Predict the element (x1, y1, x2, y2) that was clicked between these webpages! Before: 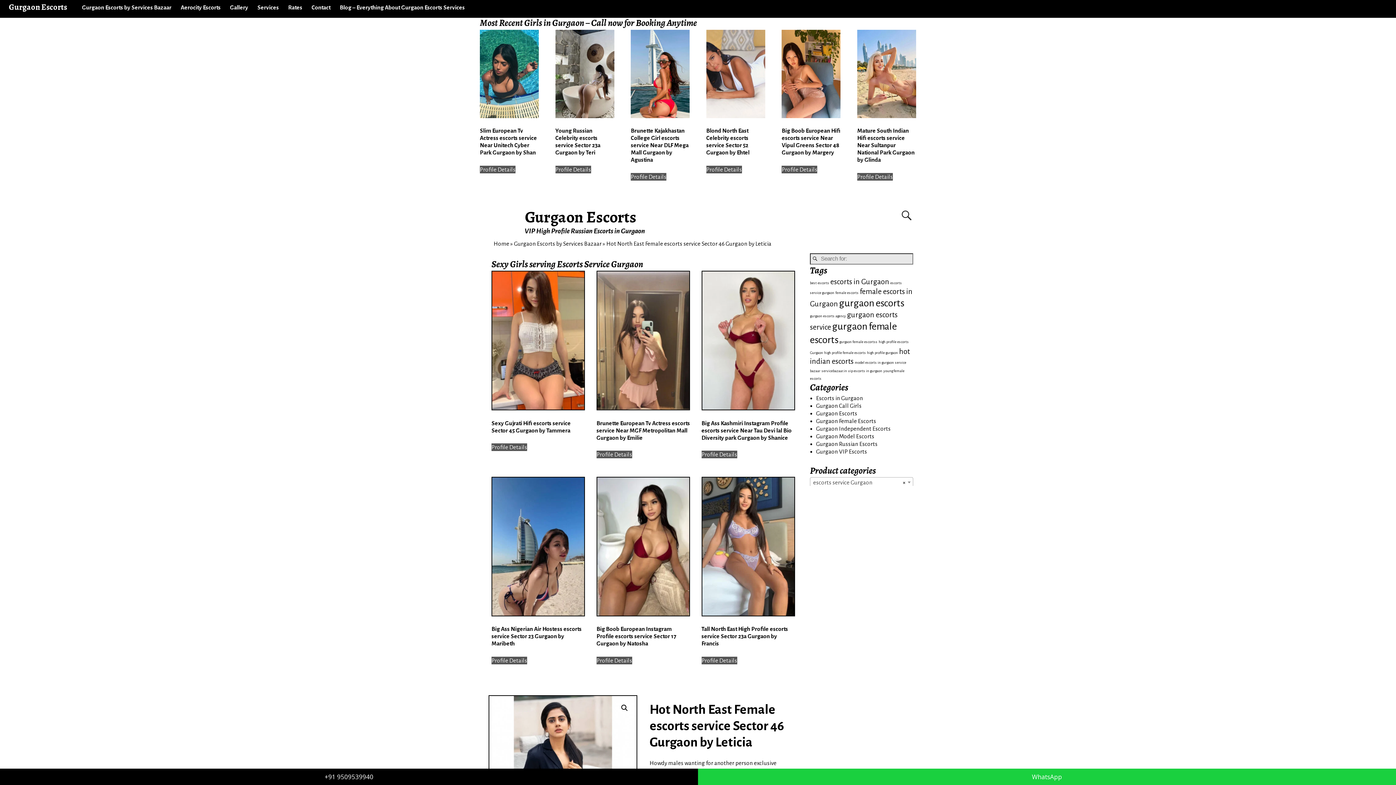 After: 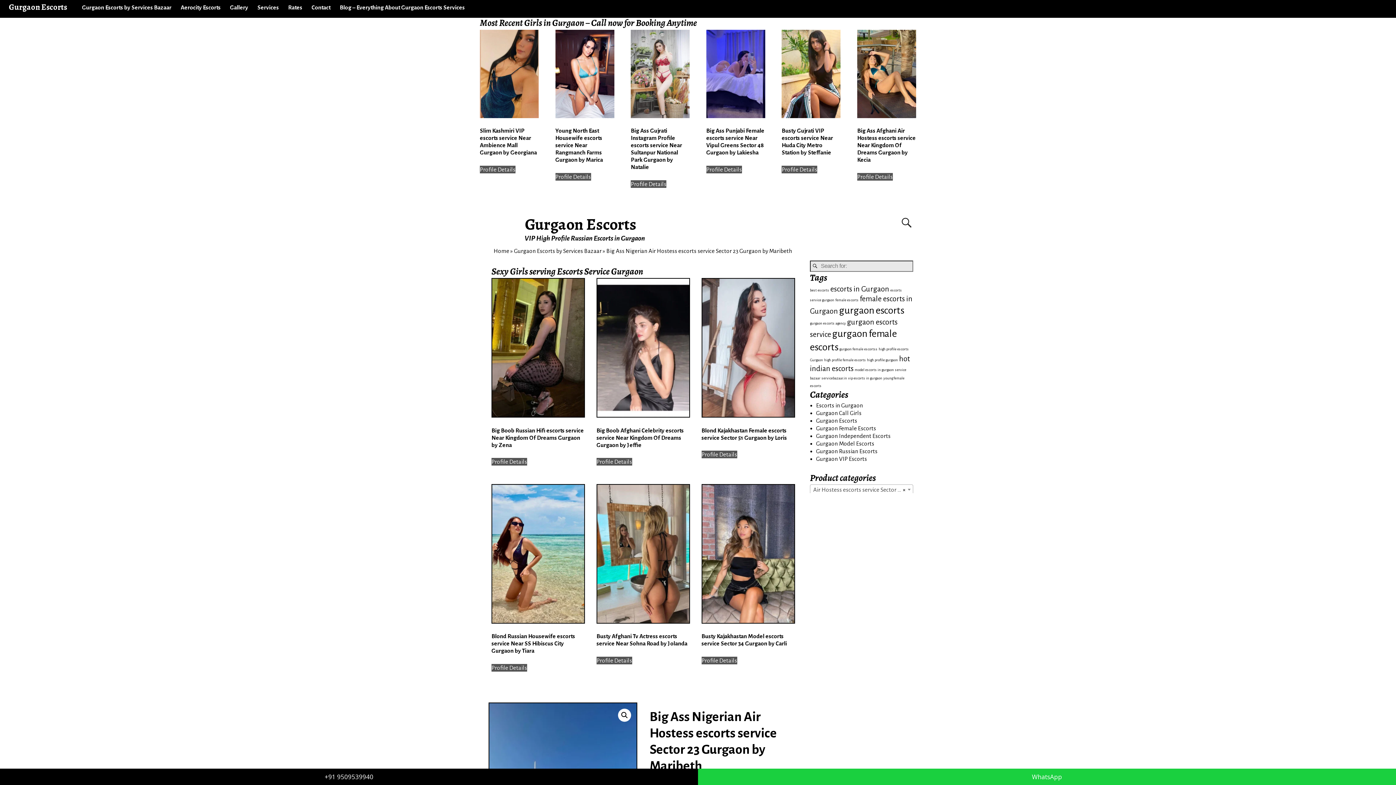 Action: bbox: (491, 656, 527, 664) label: Read more about “Big Ass Nigerian Air Hostess escorts service Sector 23 Gurgaon by Maribeth”